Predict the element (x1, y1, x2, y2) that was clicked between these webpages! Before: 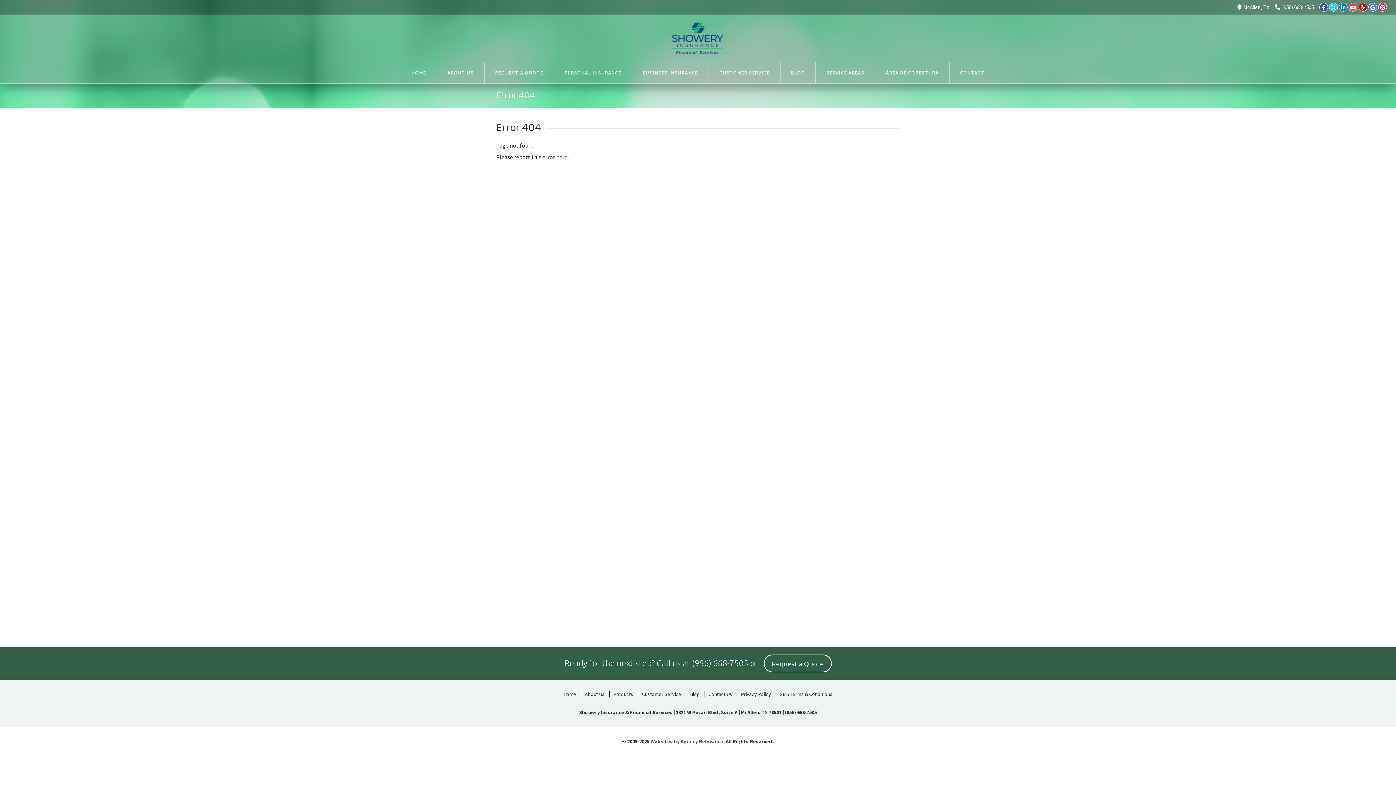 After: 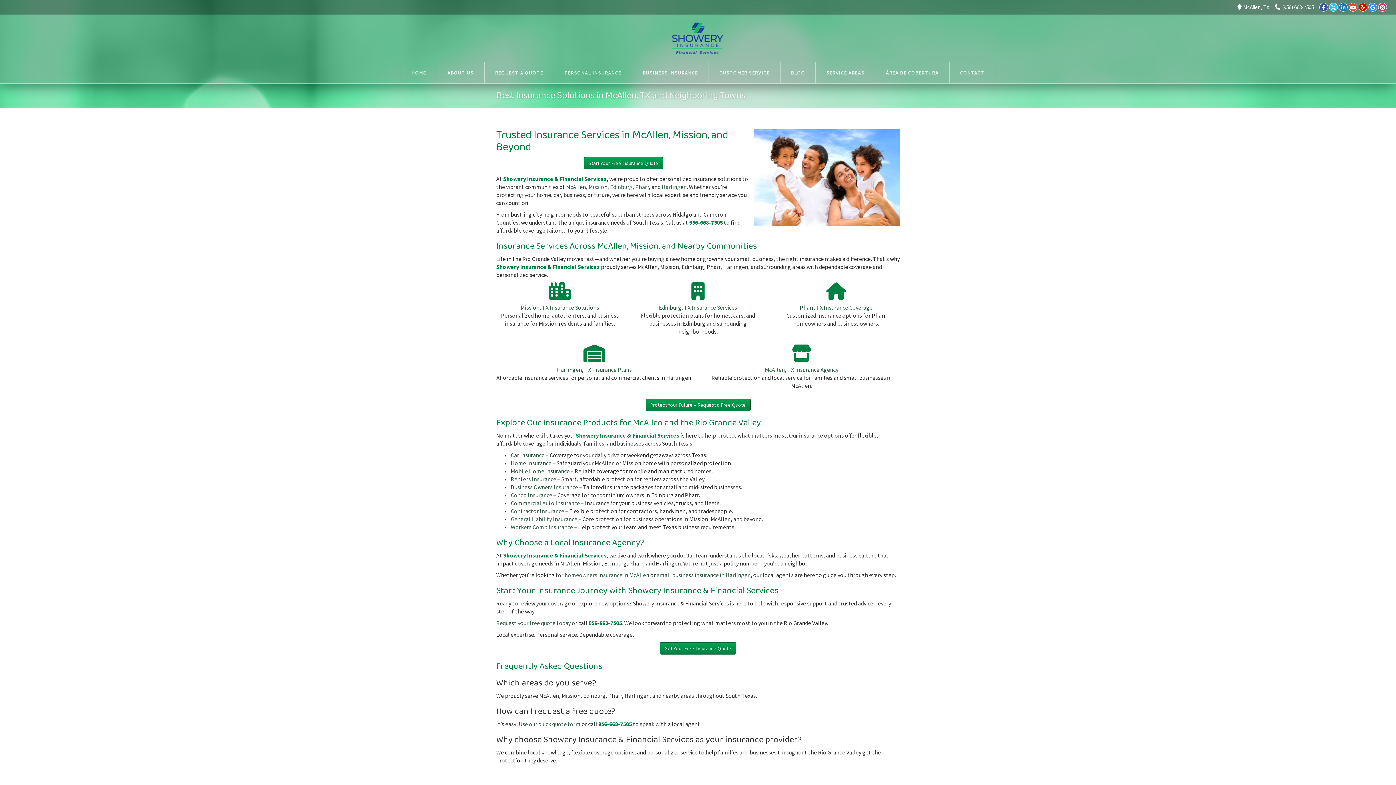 Action: bbox: (816, 62, 875, 83) label: SERVICE AREAS